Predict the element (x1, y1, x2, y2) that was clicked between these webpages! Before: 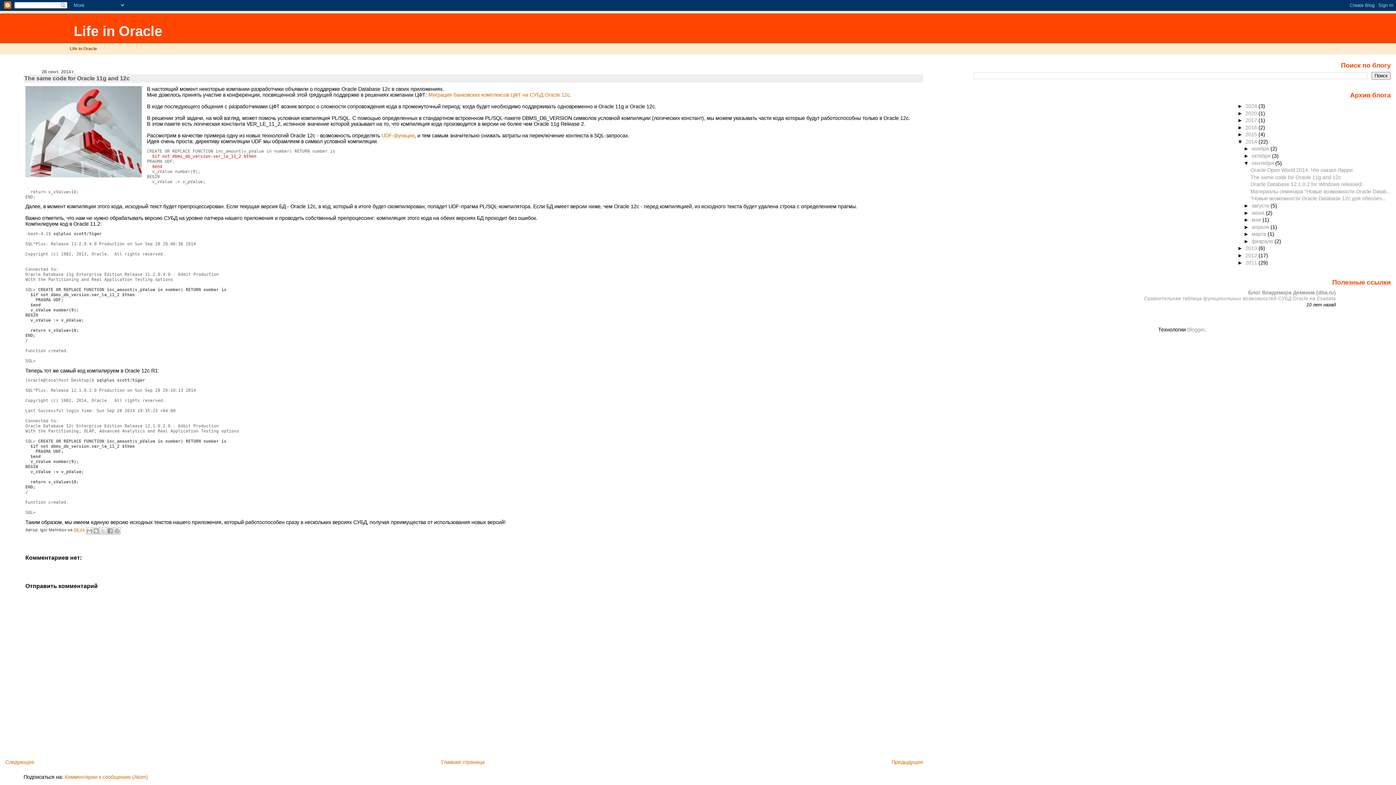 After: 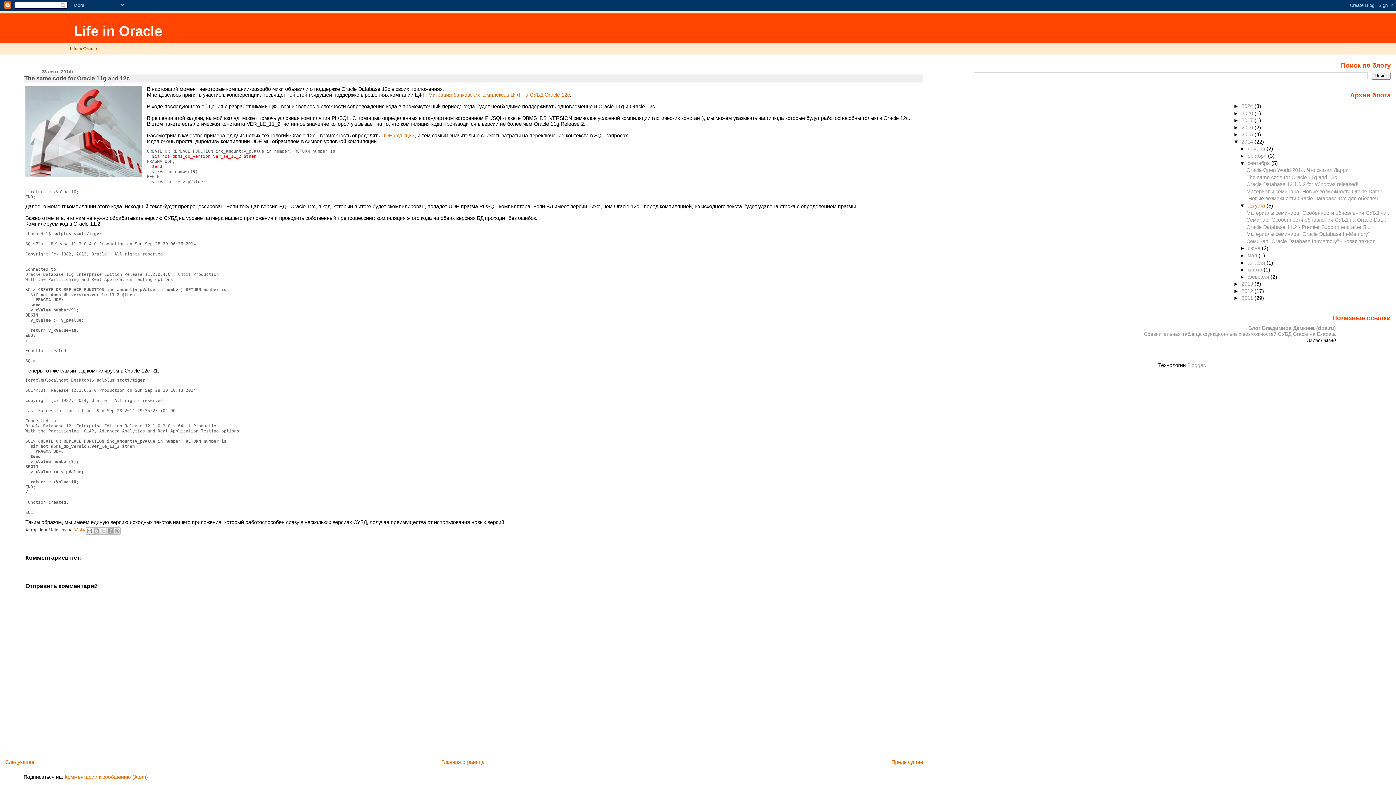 Action: label: ►   bbox: (1244, 202, 1252, 208)